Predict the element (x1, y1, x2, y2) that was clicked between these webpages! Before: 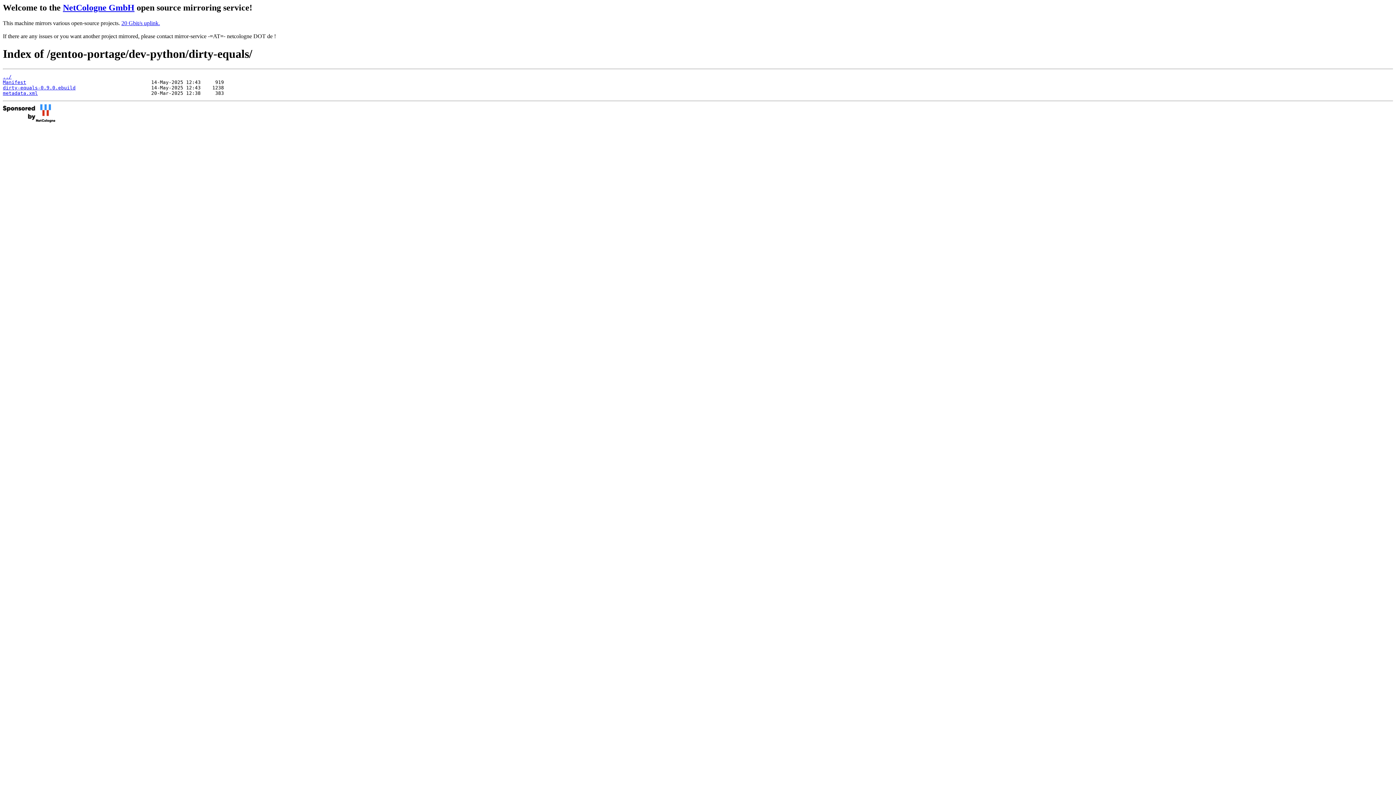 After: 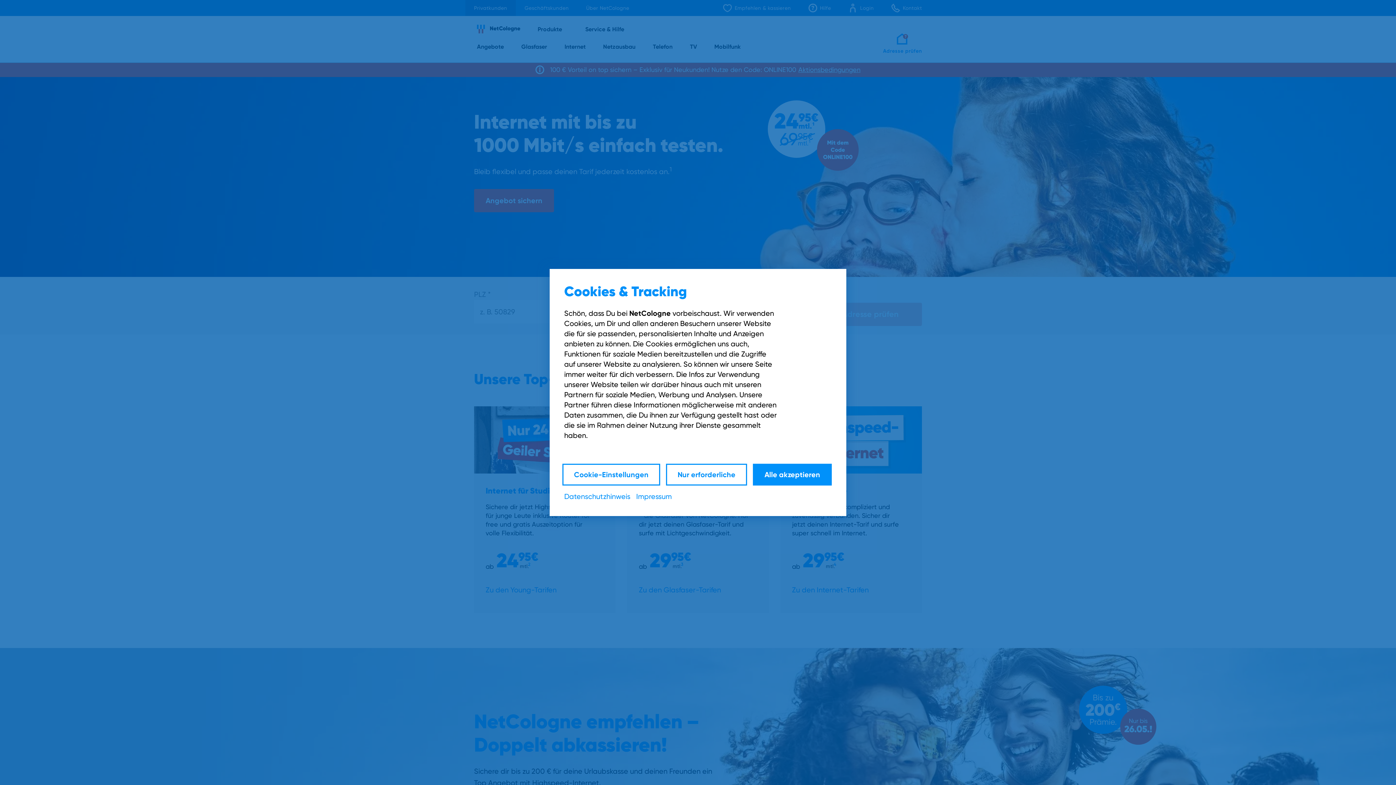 Action: bbox: (62, 2, 134, 12) label: NetCologne GmbH